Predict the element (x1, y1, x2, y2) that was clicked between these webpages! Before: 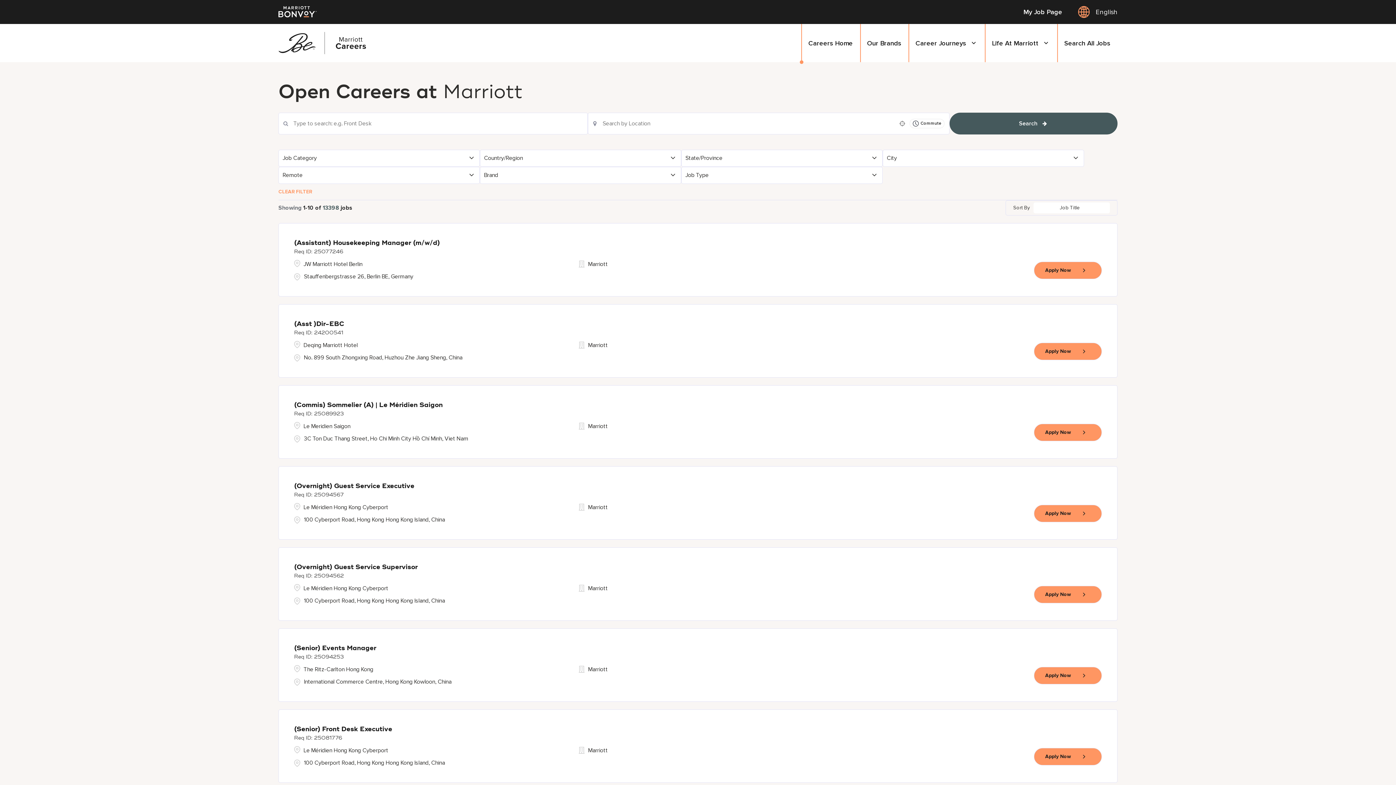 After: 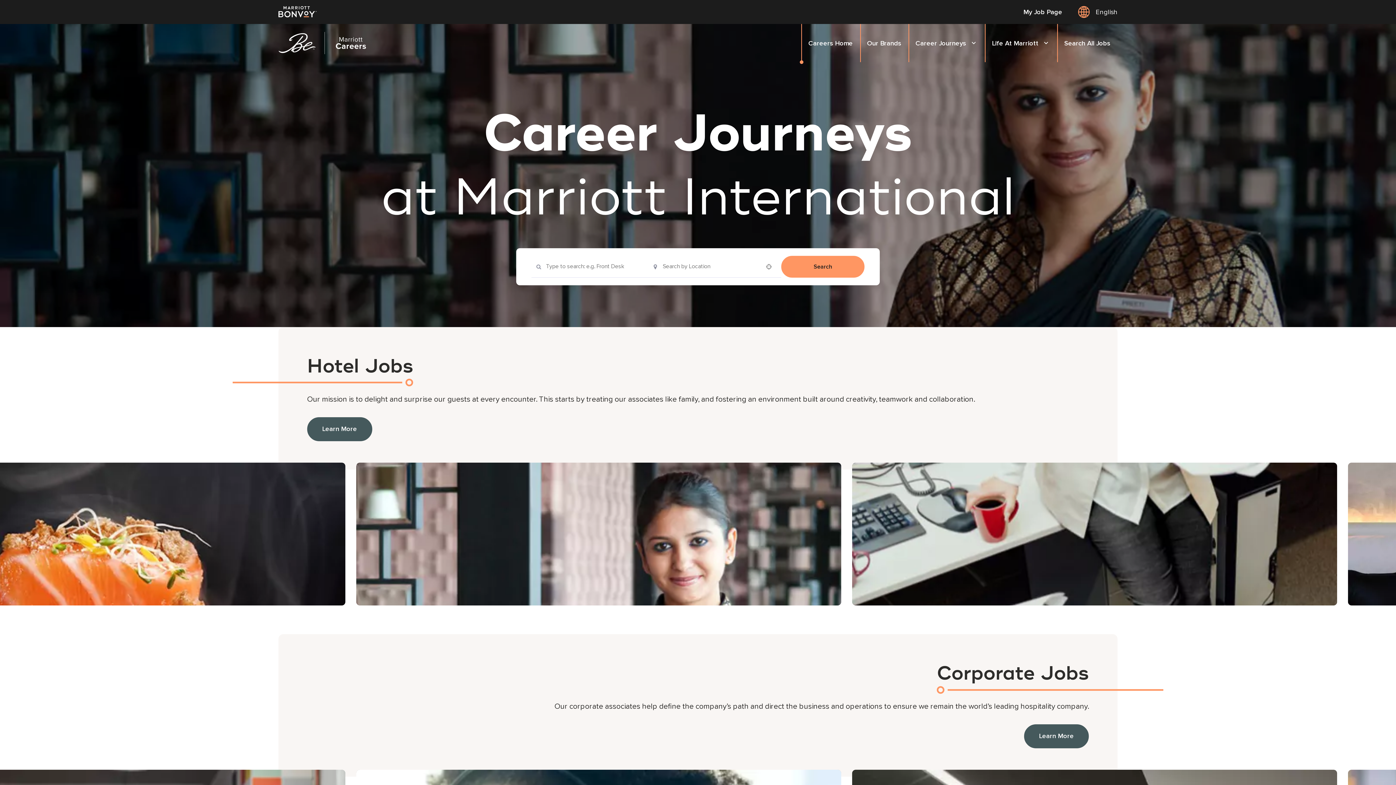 Action: bbox: (908, 24, 985, 62) label: Career Journeys